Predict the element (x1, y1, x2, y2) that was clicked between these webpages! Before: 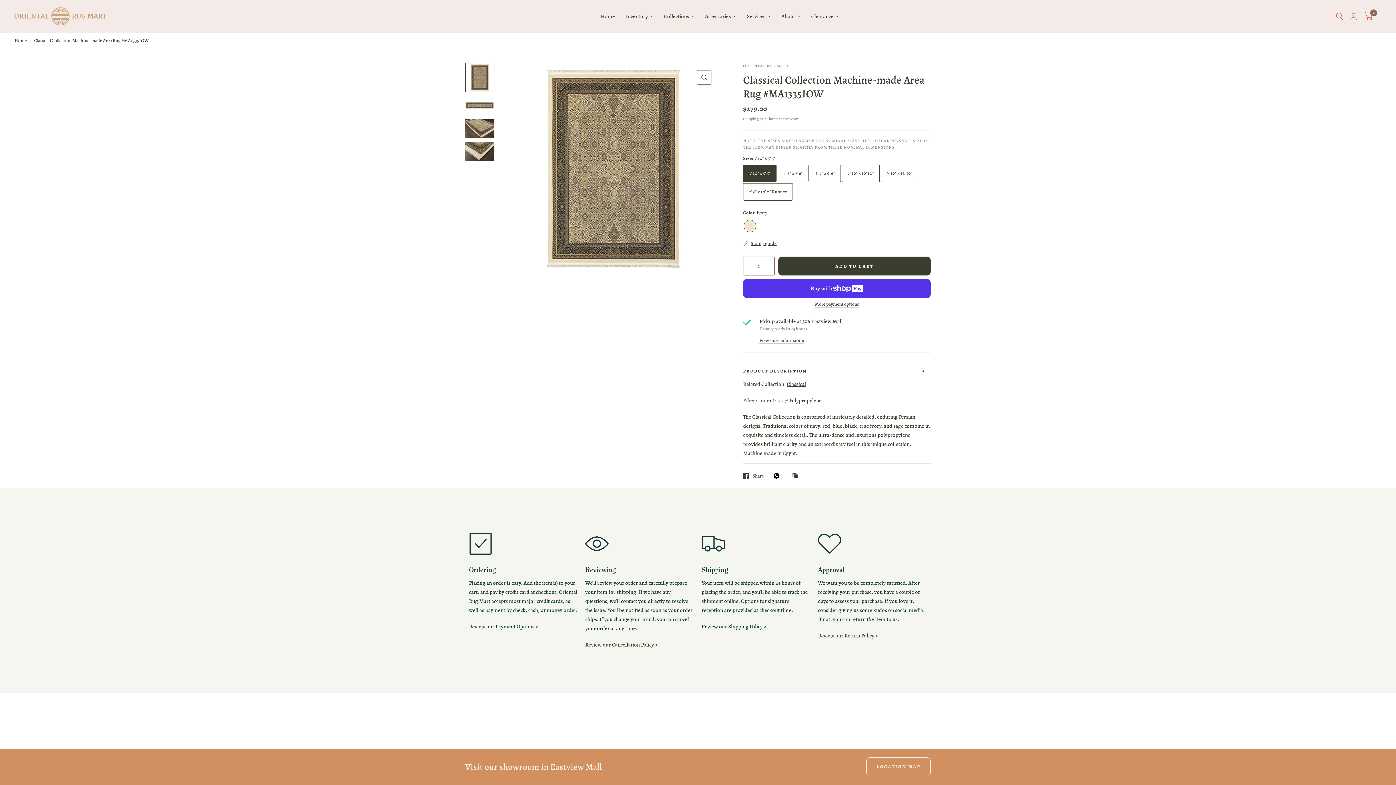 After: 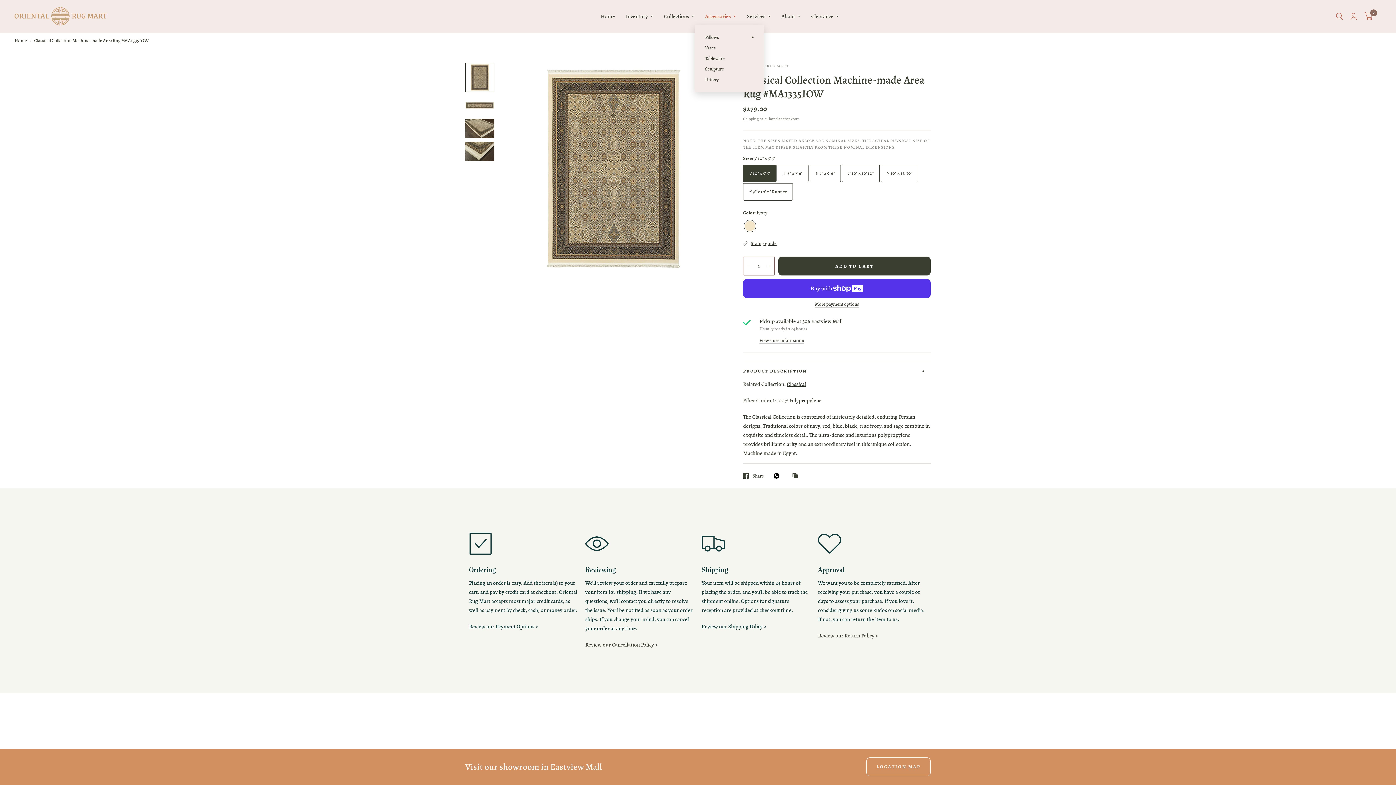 Action: bbox: (705, 8, 736, 24) label: Accessories